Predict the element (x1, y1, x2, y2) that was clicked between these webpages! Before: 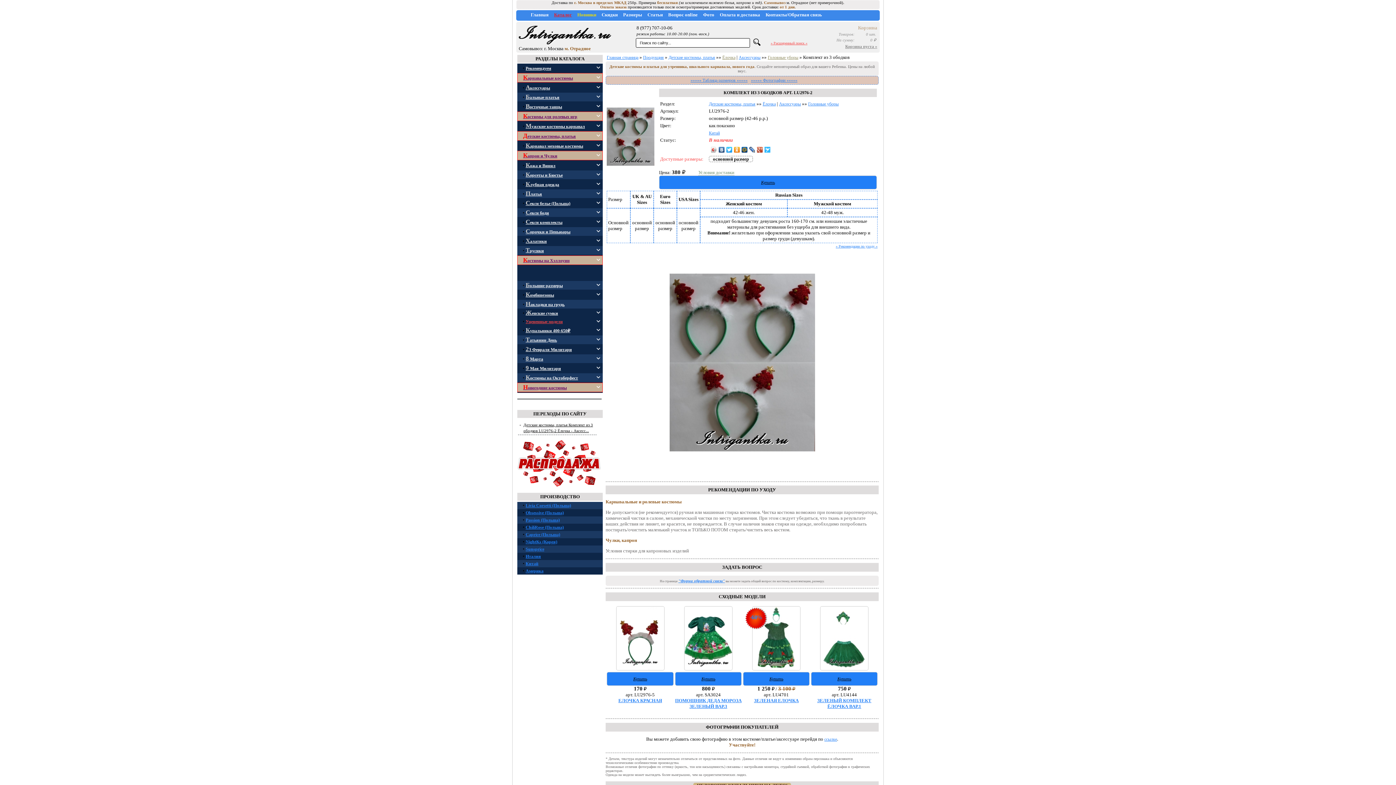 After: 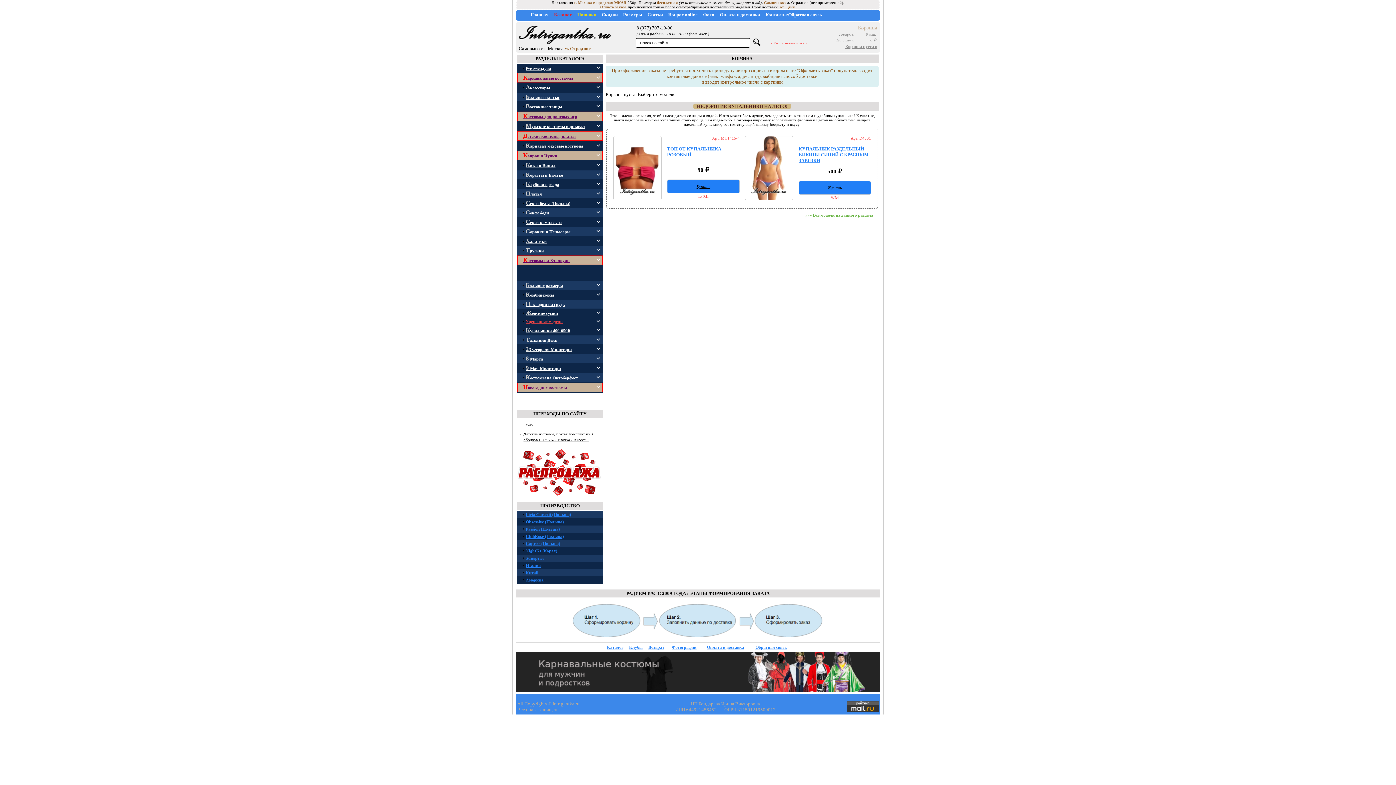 Action: label: Корзина пуста » bbox: (845, 44, 877, 49)